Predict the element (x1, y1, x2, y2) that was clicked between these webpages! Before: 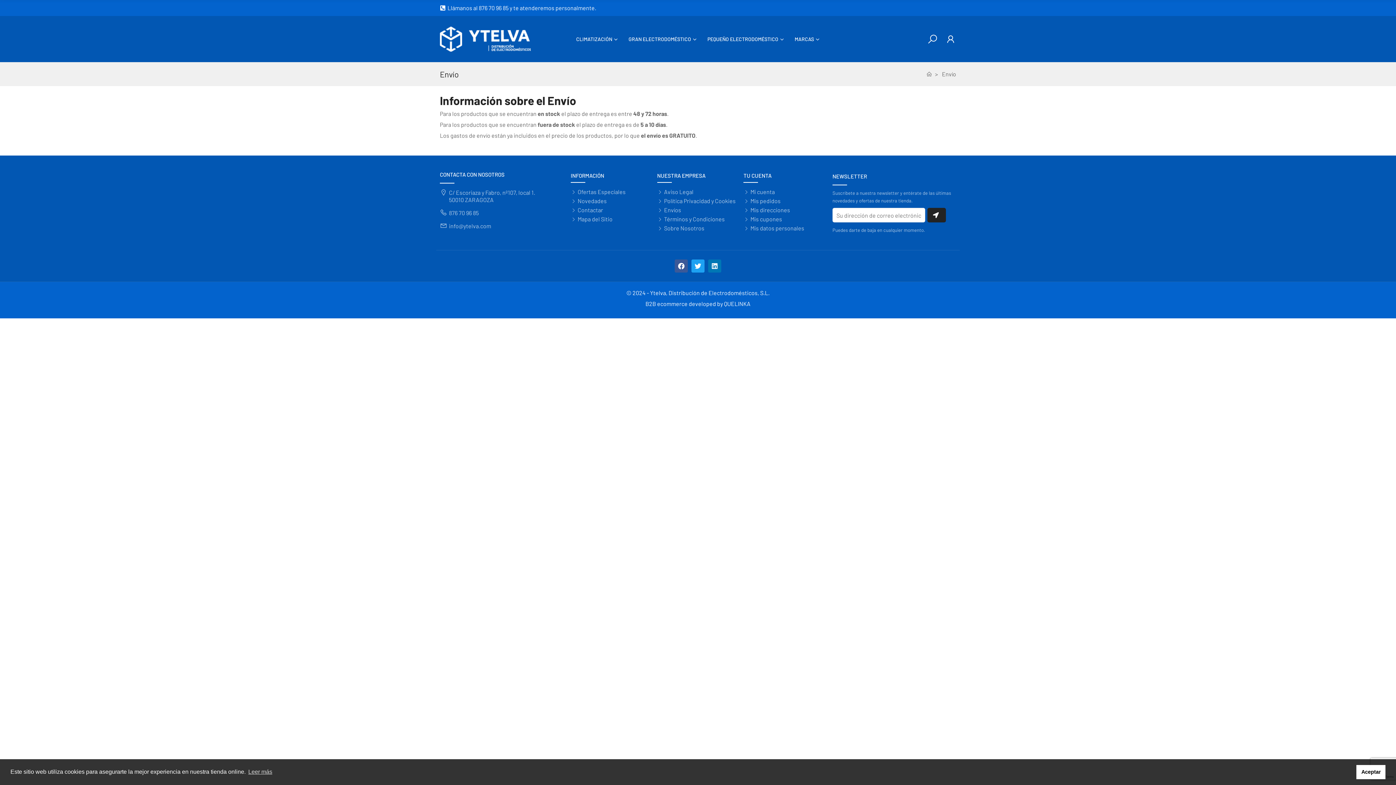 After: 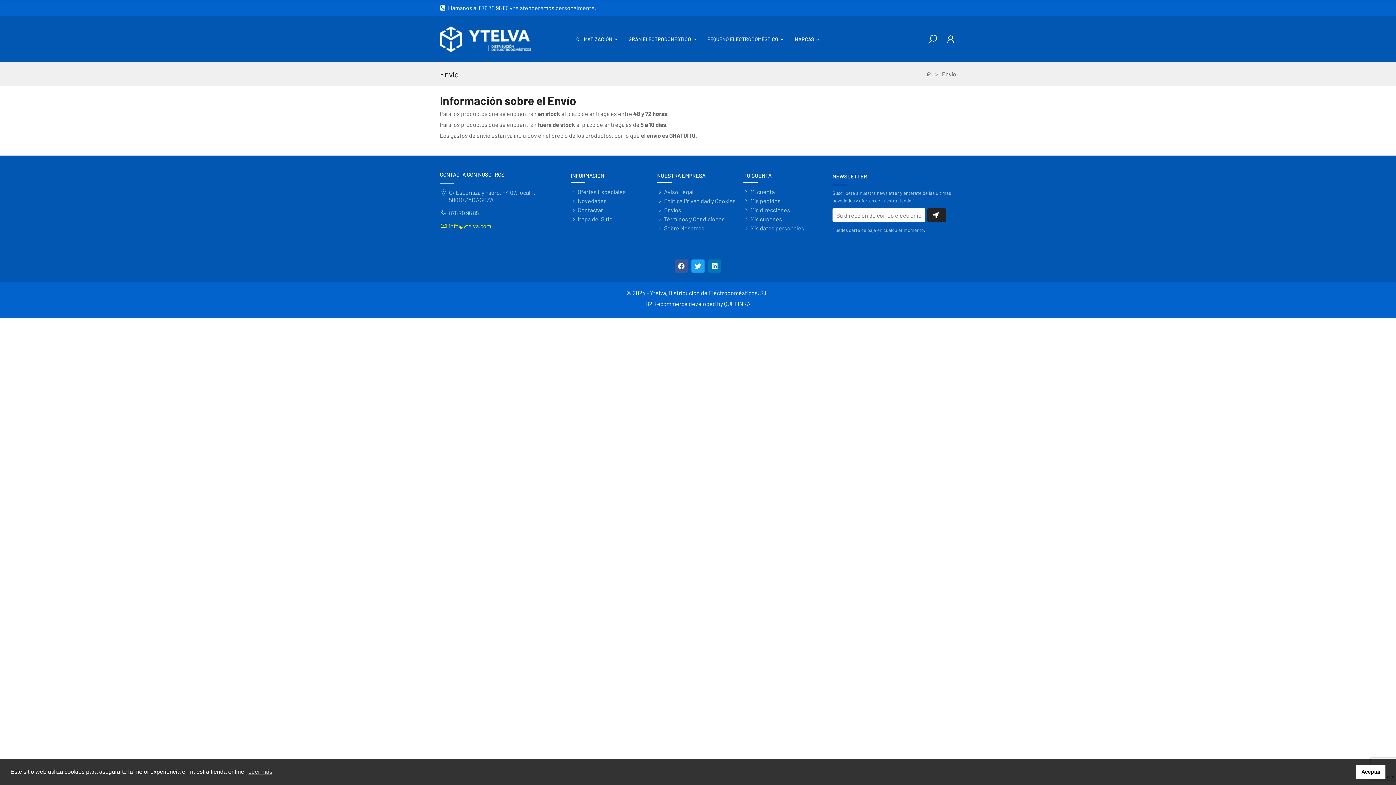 Action: bbox: (440, 222, 563, 229) label: info@ytelva.com